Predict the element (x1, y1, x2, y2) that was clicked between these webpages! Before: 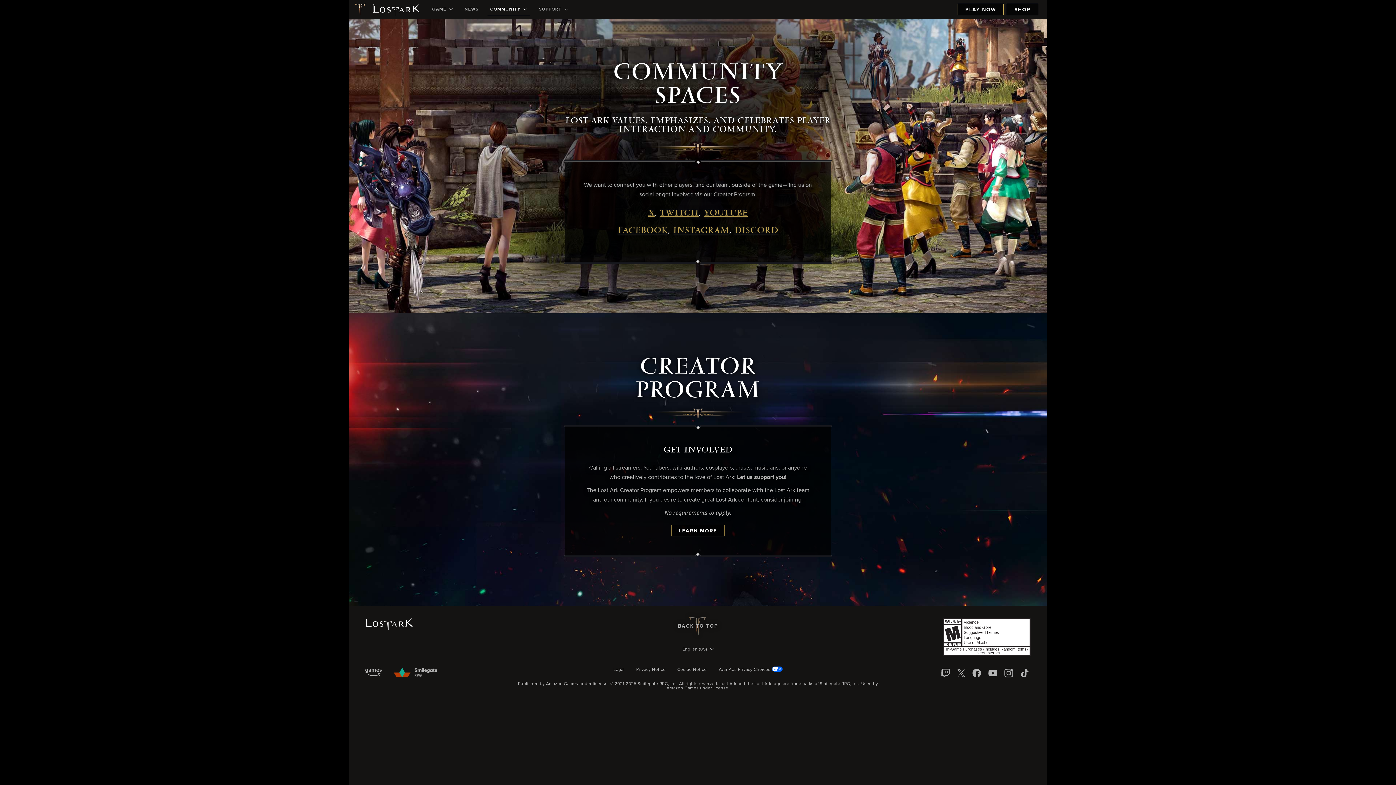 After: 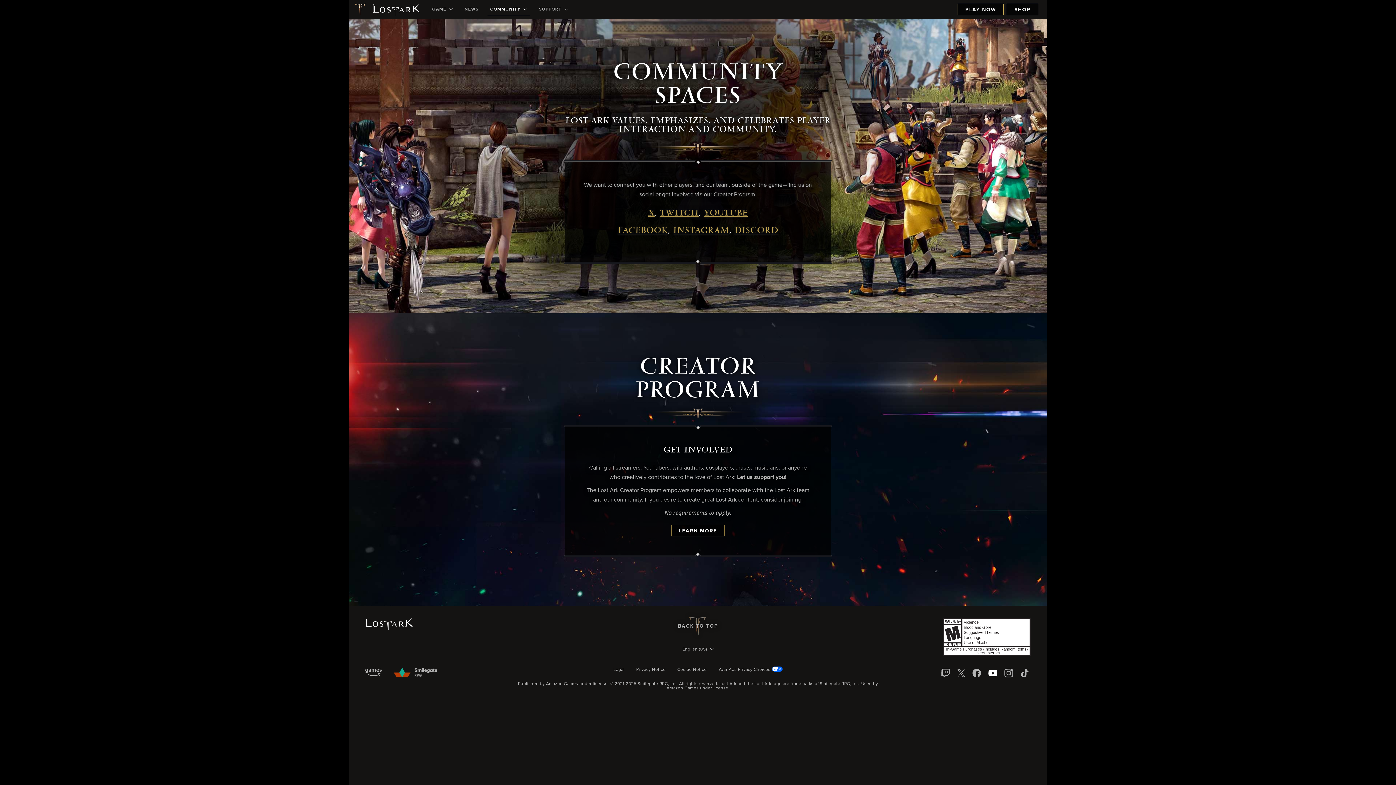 Action: bbox: (987, 667, 998, 679)